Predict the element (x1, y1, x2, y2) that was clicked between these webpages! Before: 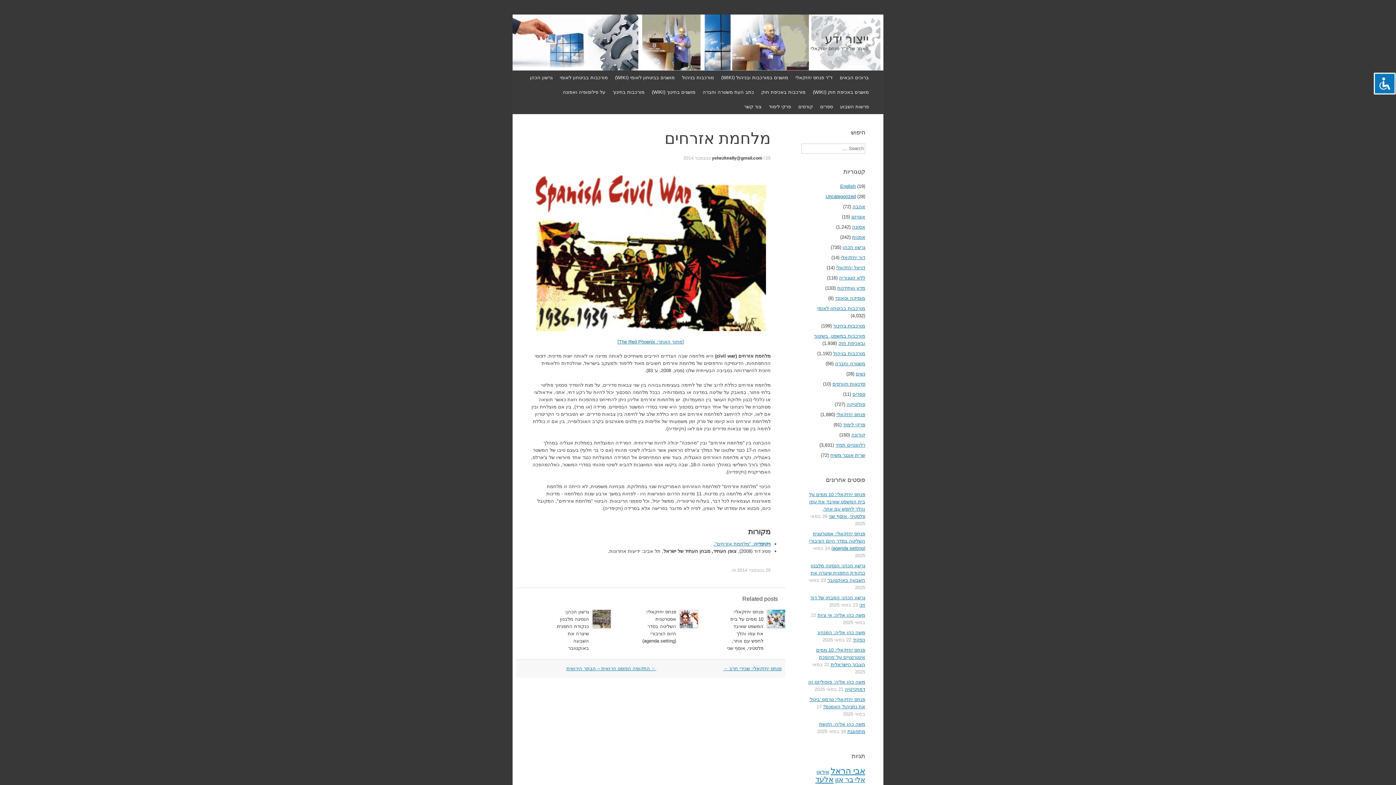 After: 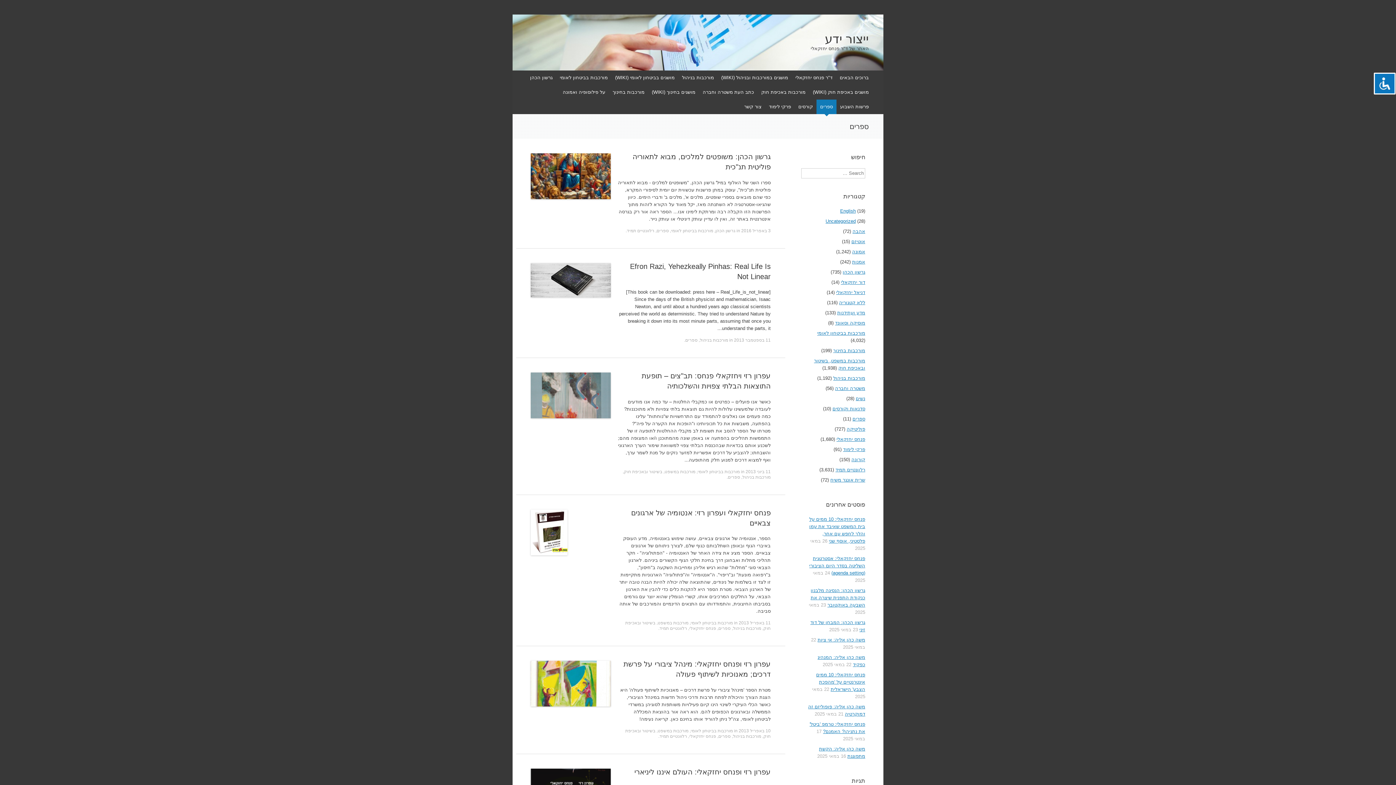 Action: bbox: (852, 391, 865, 397) label: ספרים